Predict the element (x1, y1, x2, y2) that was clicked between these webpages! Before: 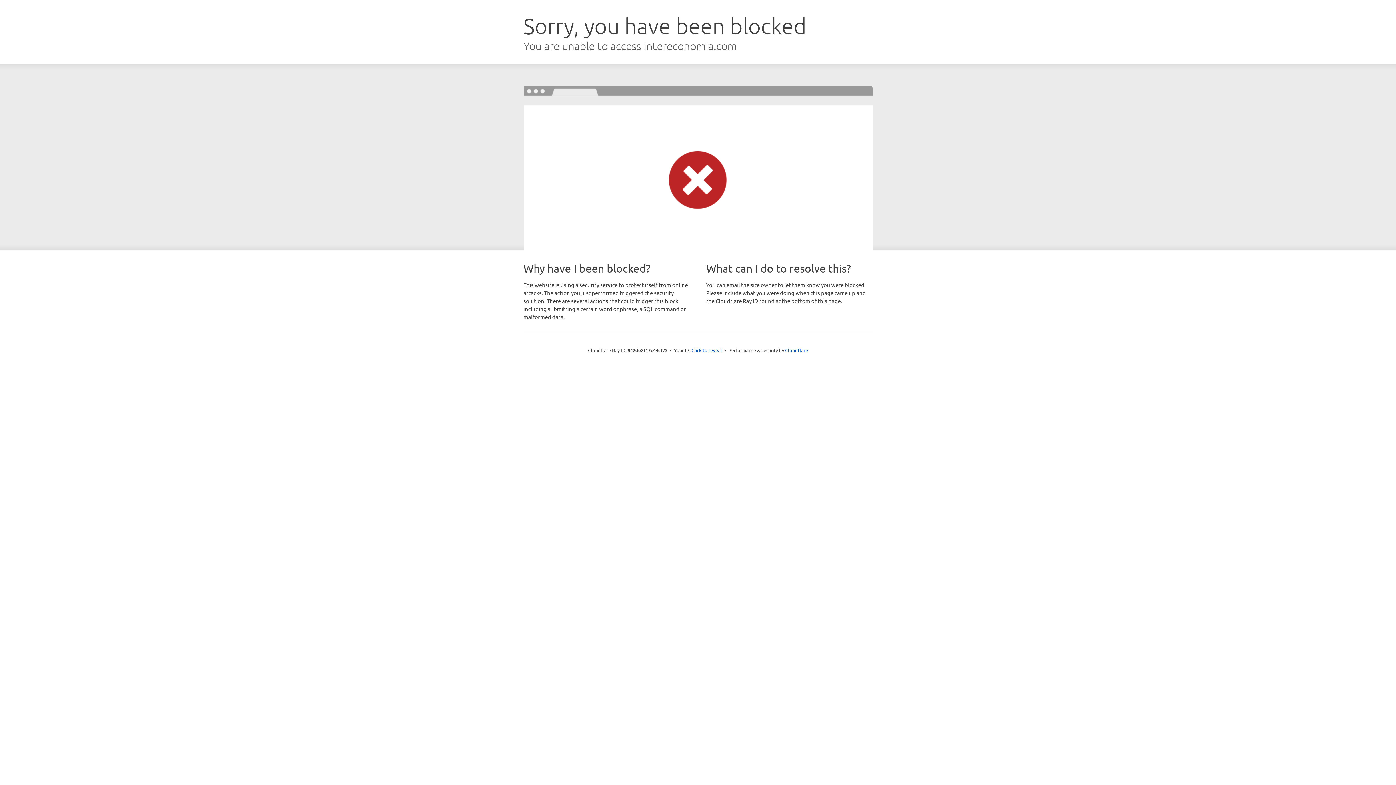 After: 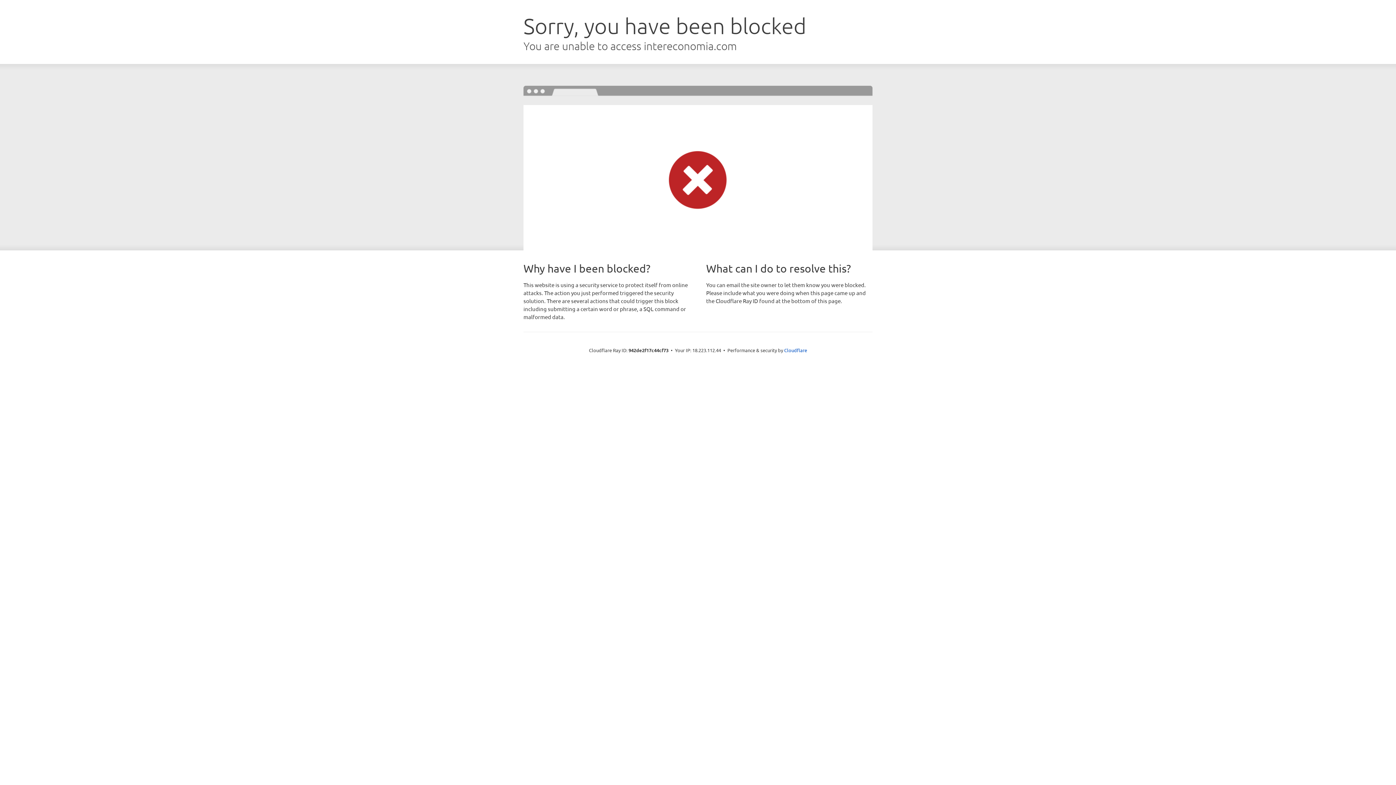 Action: bbox: (691, 346, 722, 353) label: Click to reveal